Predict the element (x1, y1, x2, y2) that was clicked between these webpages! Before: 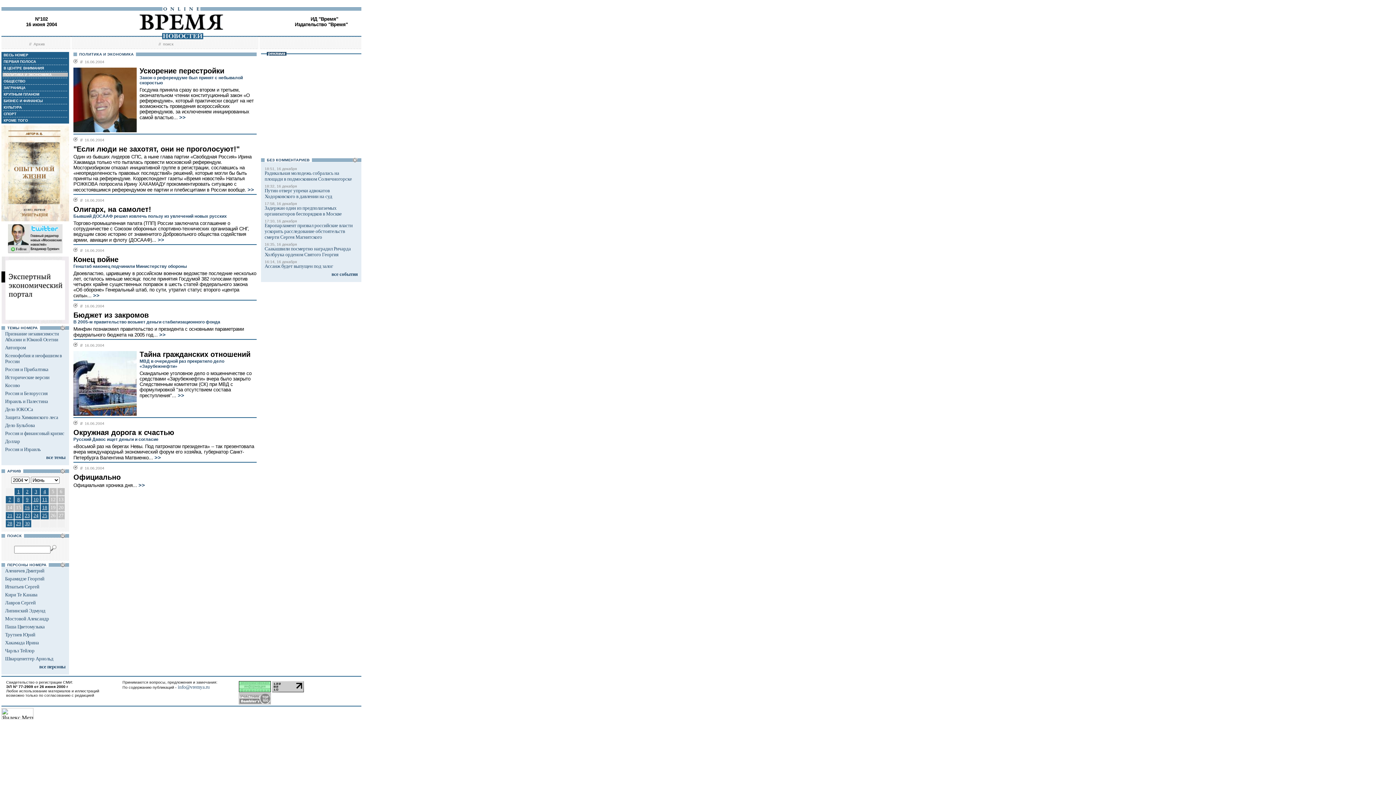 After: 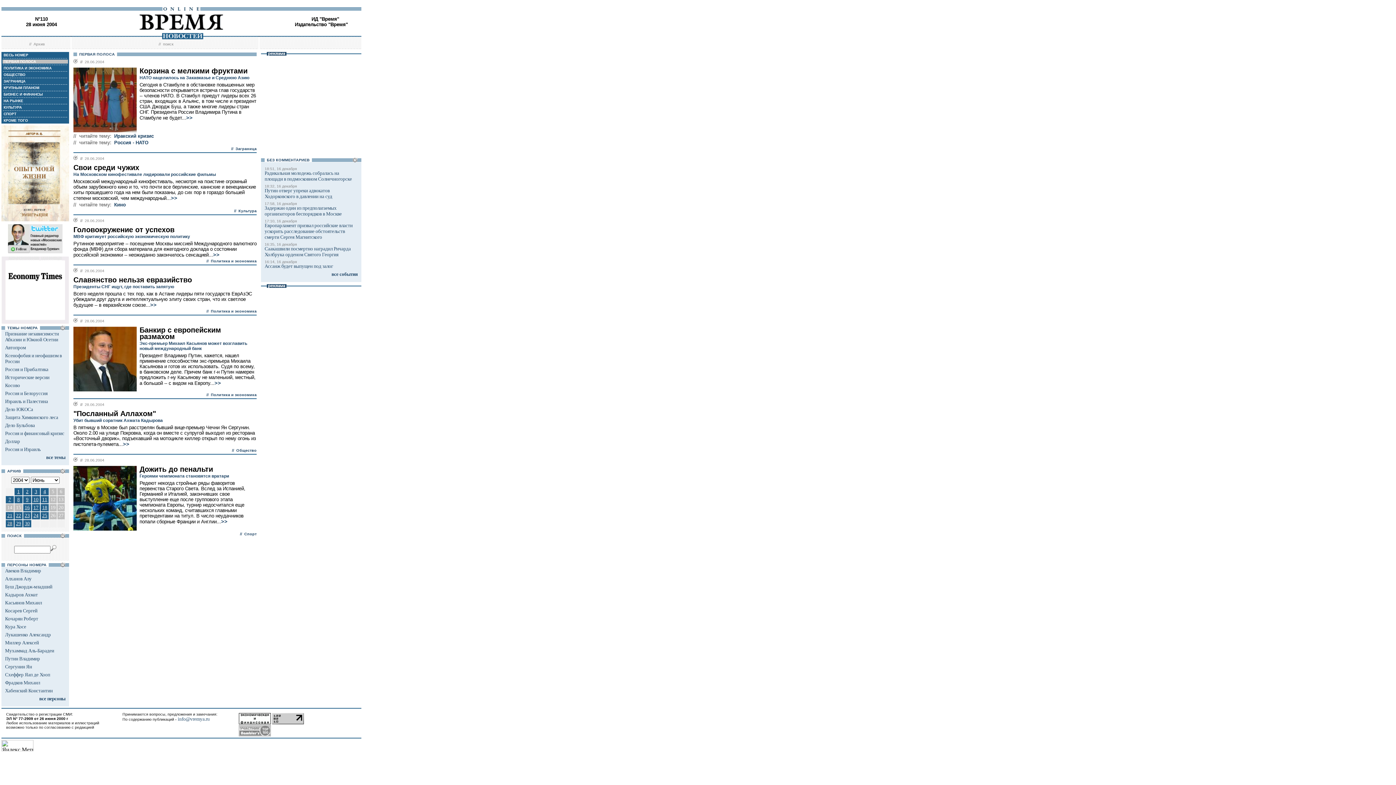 Action: bbox: (6, 520, 13, 527) label: 28